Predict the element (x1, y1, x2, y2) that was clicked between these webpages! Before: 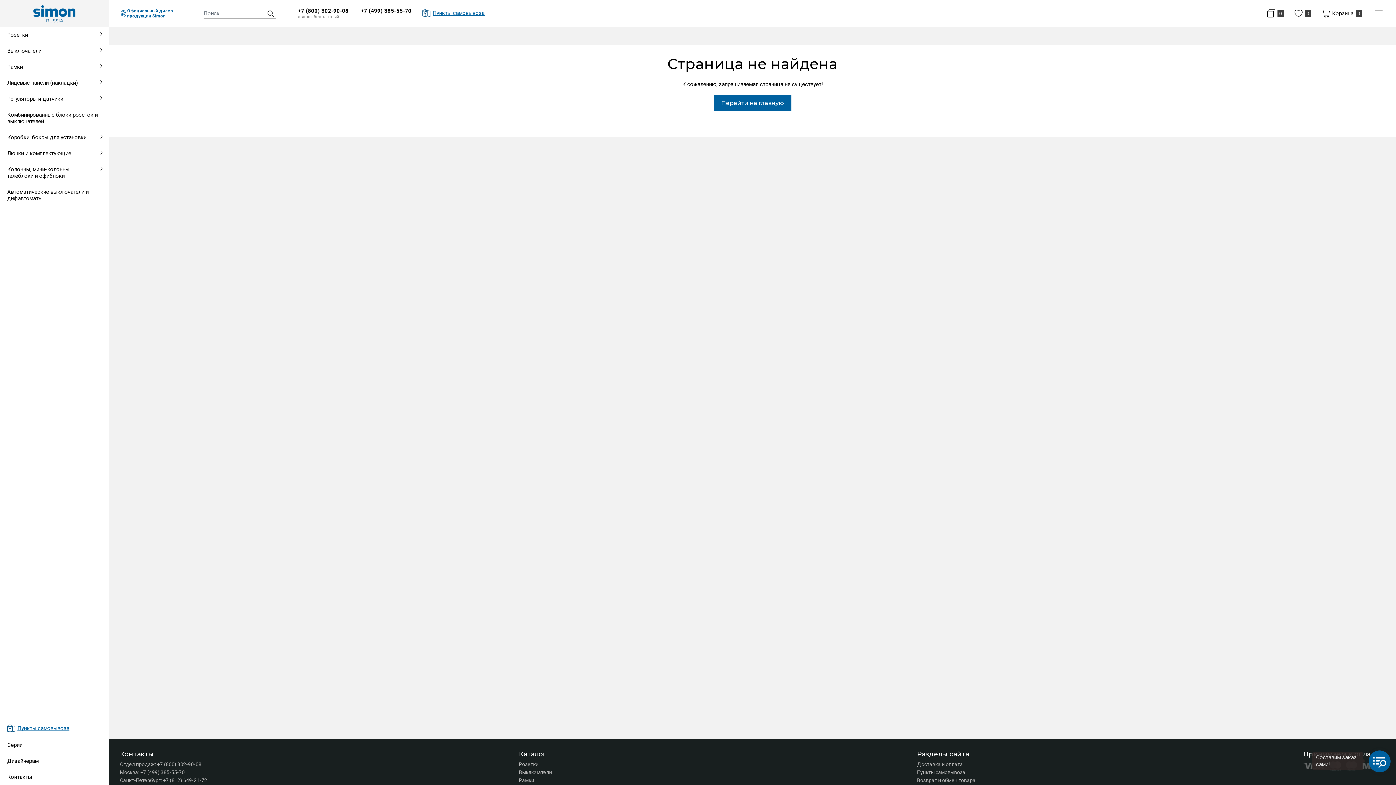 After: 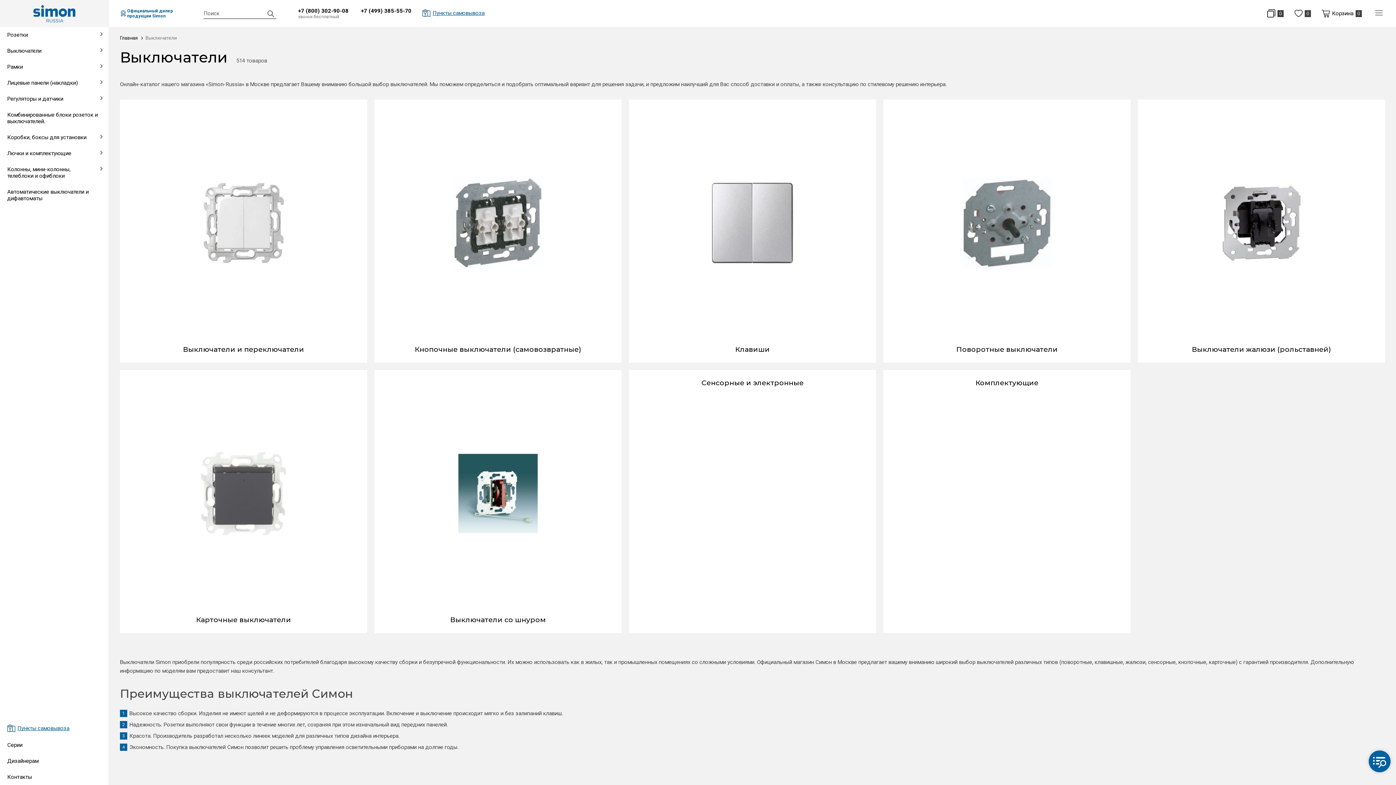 Action: label: Выключатели bbox: (519, 769, 552, 775)